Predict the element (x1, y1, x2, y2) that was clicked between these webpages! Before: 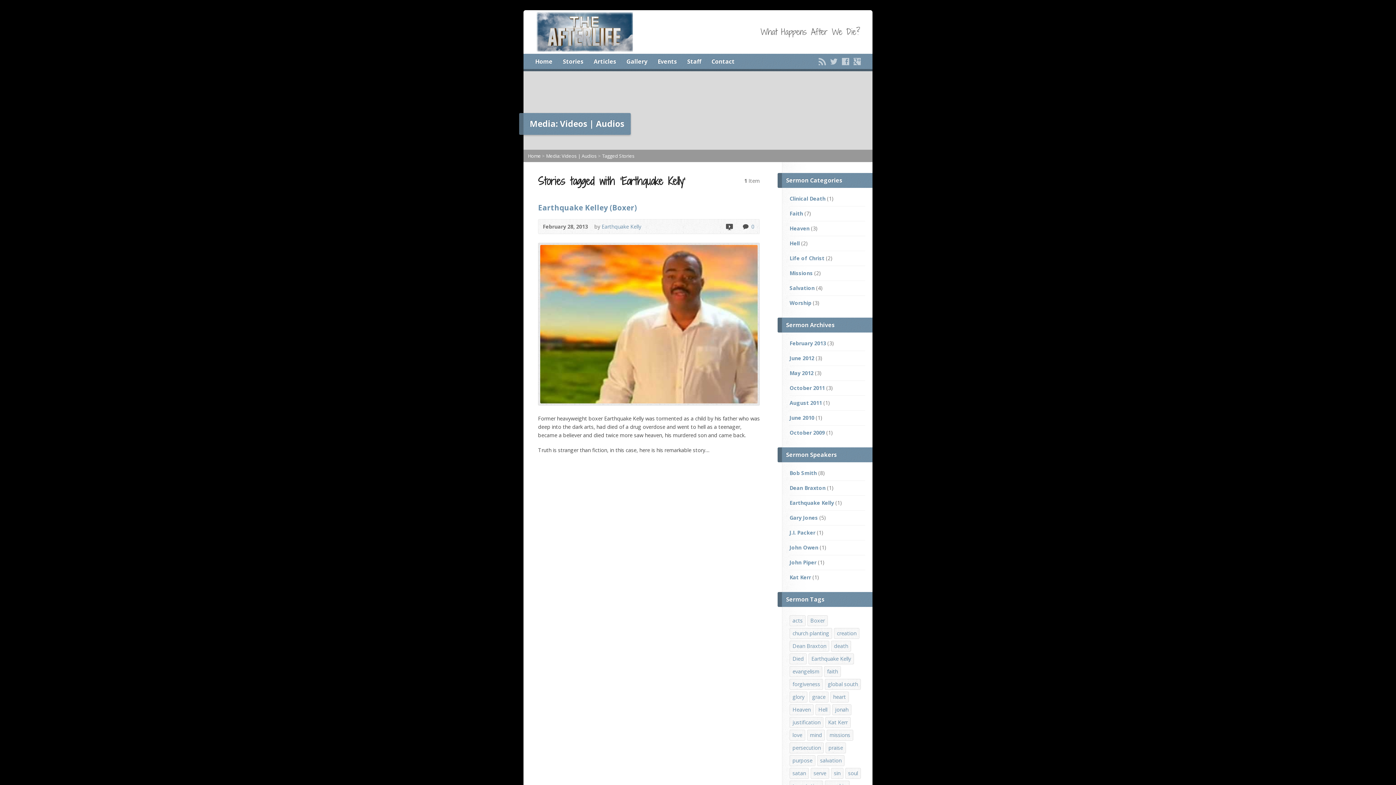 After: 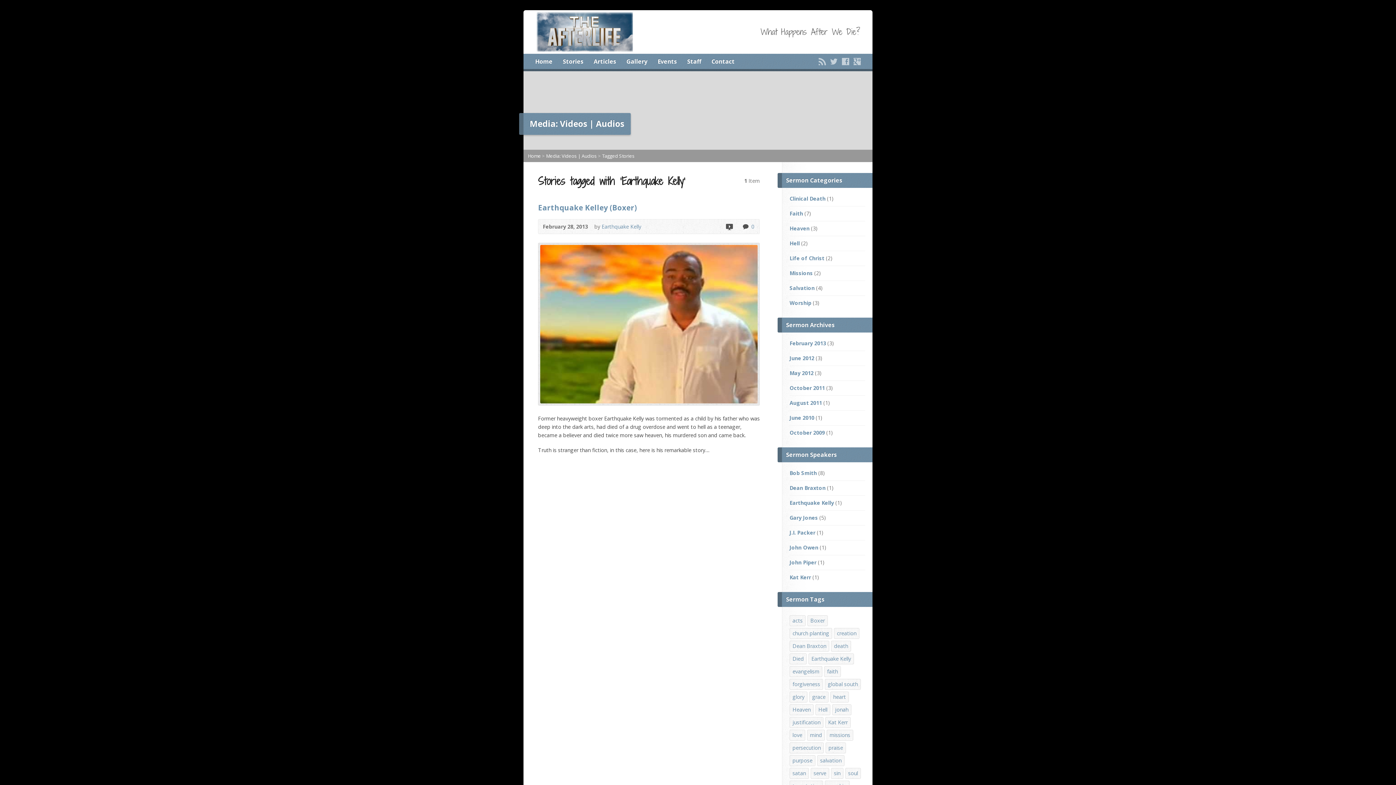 Action: bbox: (602, 152, 634, 159) label: Tagged Stories